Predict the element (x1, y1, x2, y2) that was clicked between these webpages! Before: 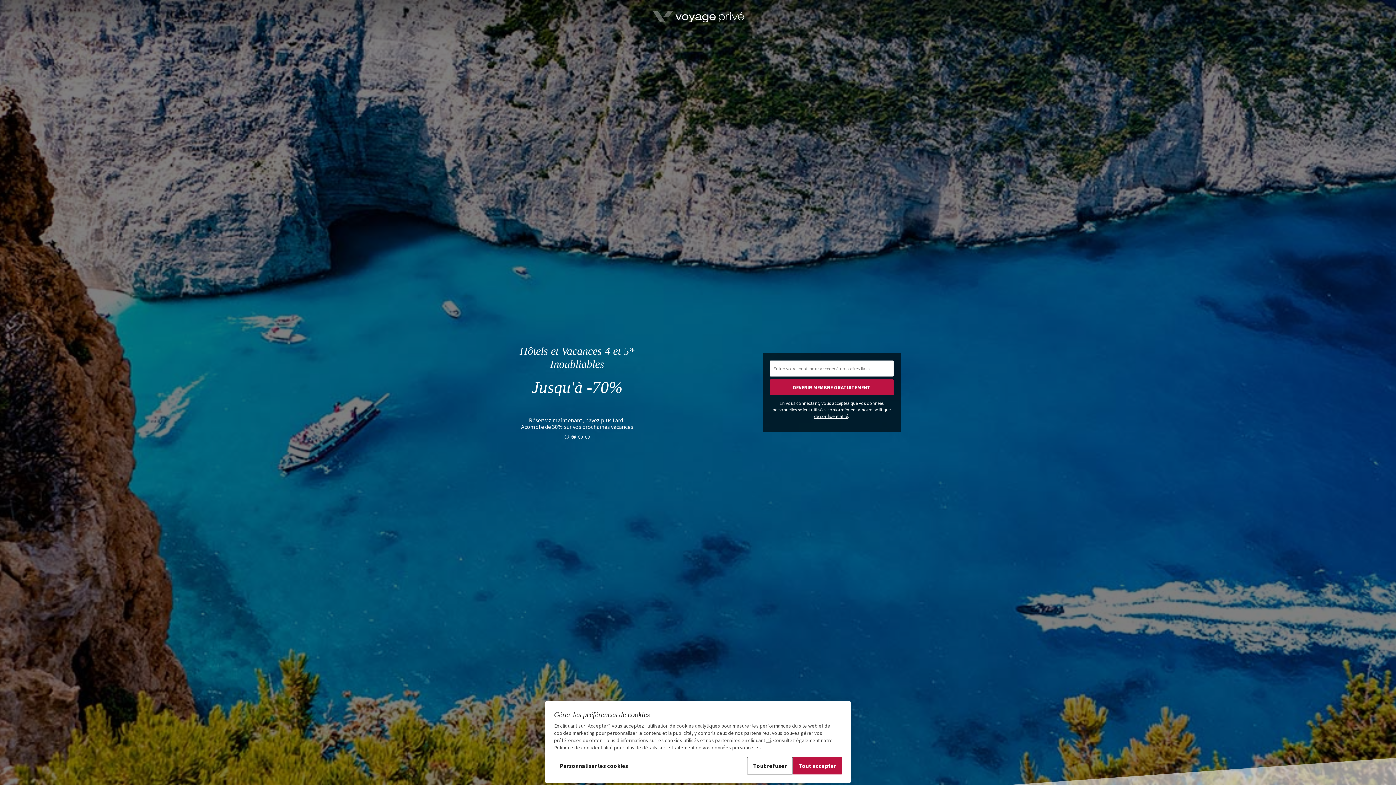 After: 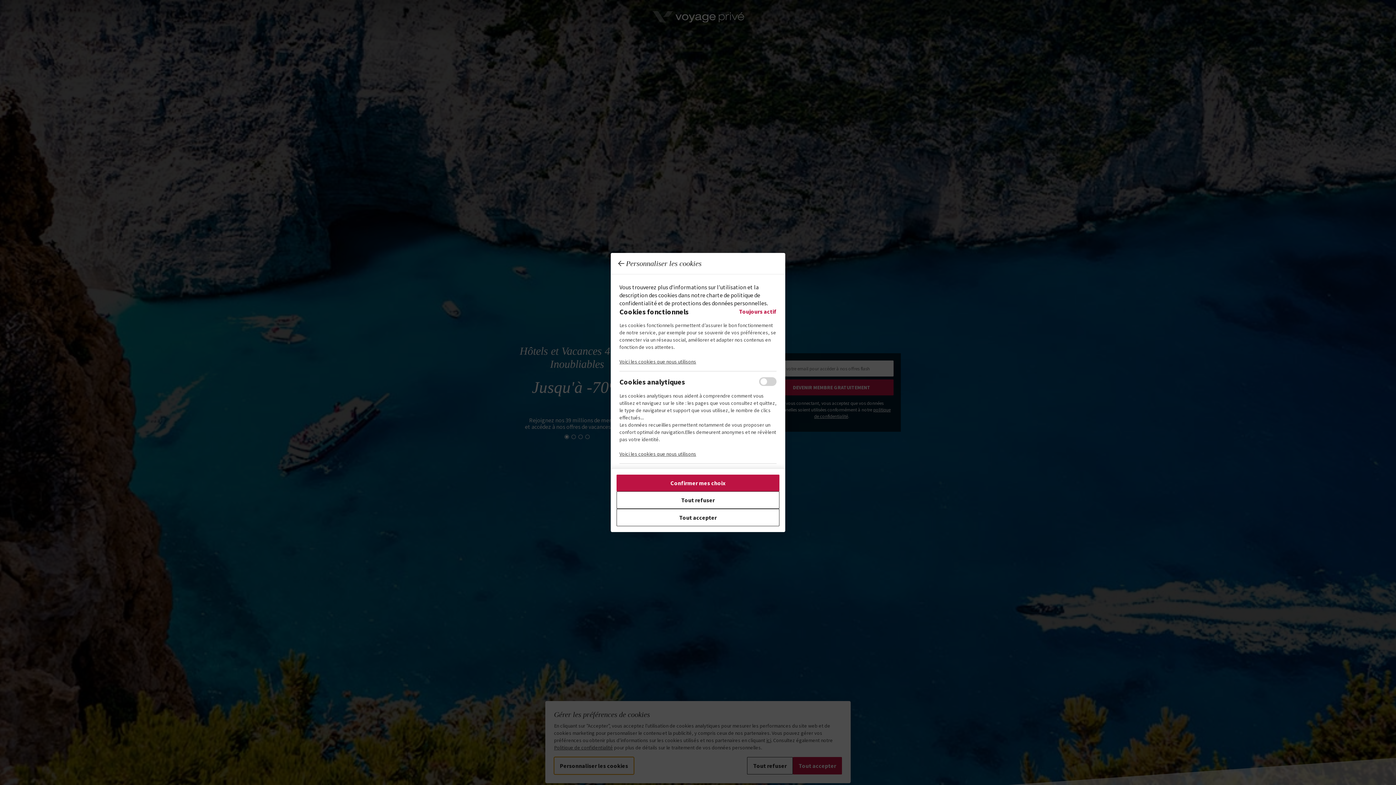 Action: label: Personnaliser les cookies bbox: (554, 757, 634, 774)